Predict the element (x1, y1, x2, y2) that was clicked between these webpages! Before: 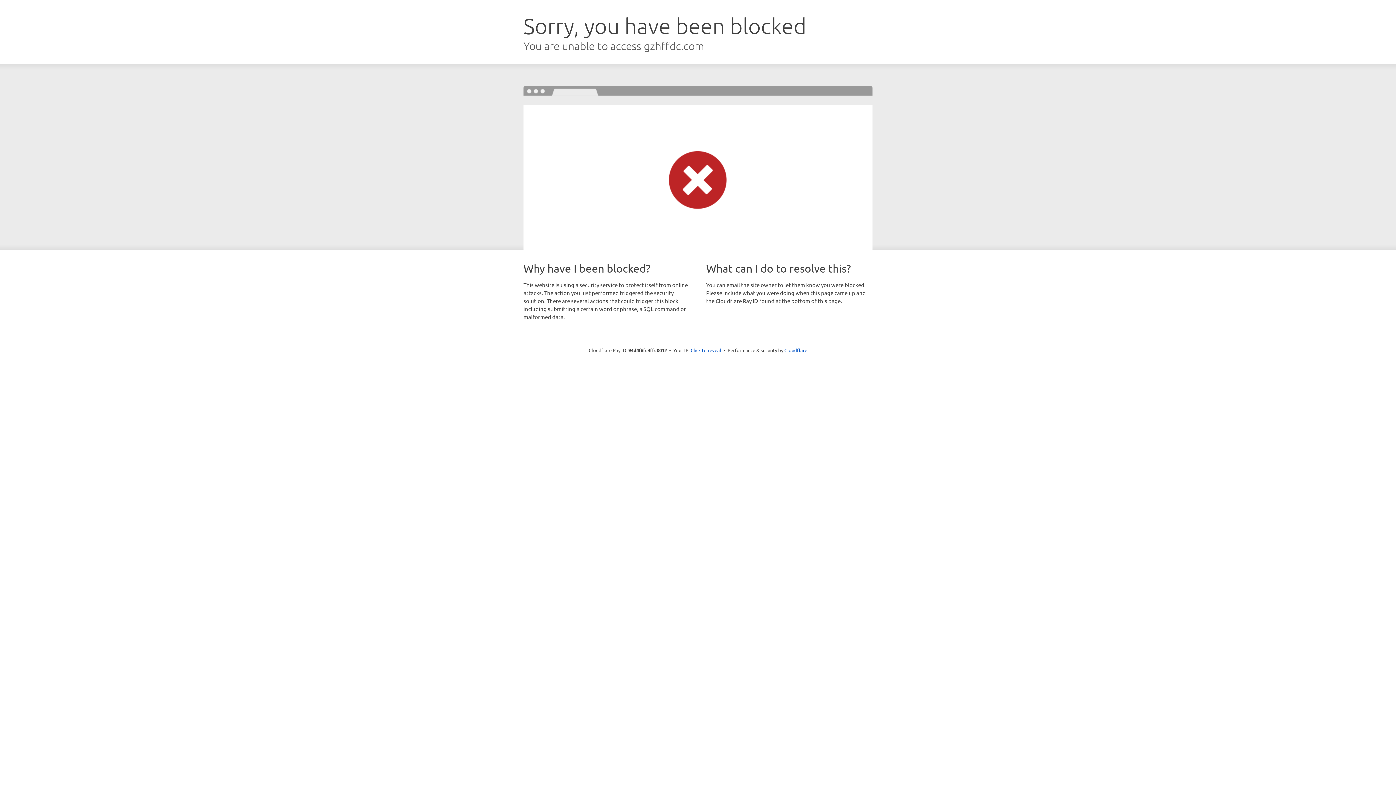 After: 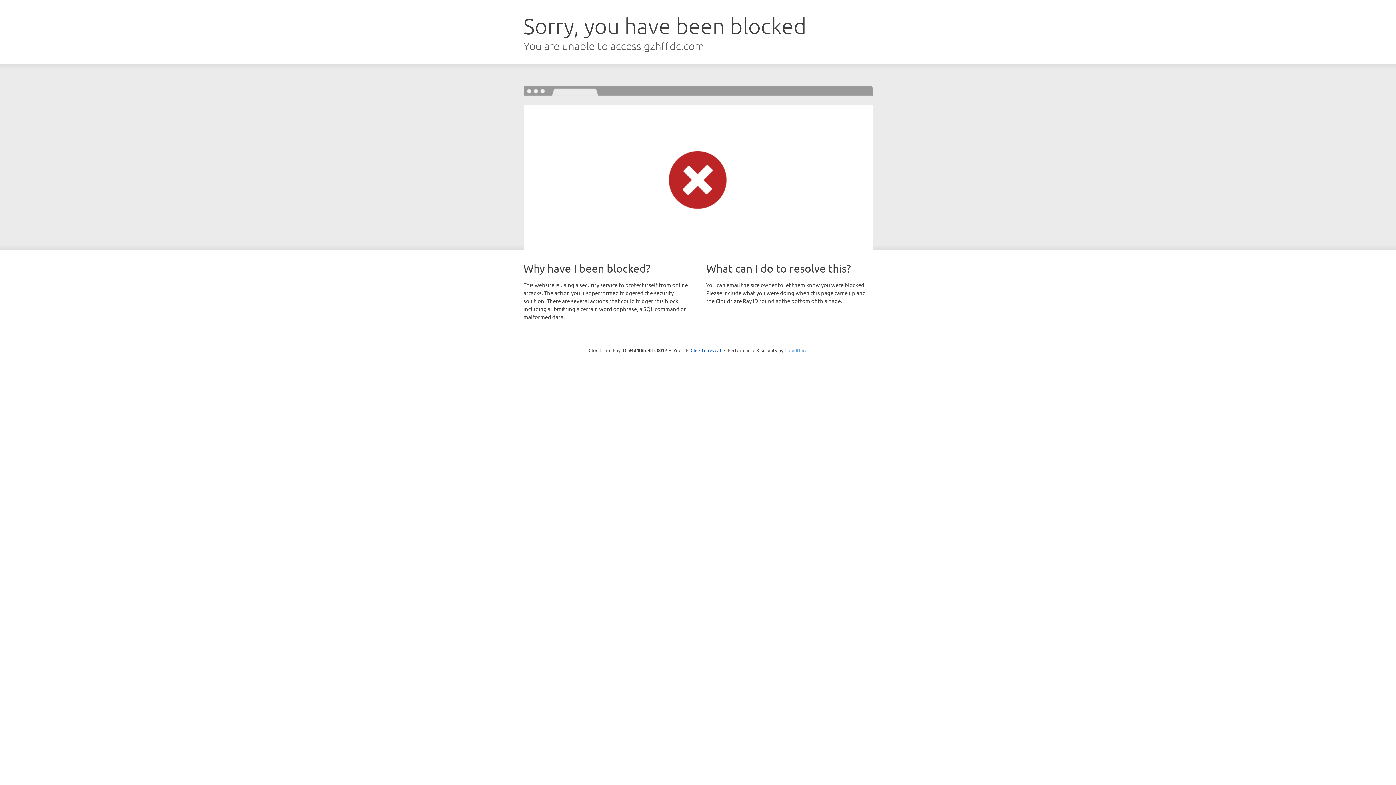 Action: label: Cloudflare bbox: (784, 347, 807, 353)